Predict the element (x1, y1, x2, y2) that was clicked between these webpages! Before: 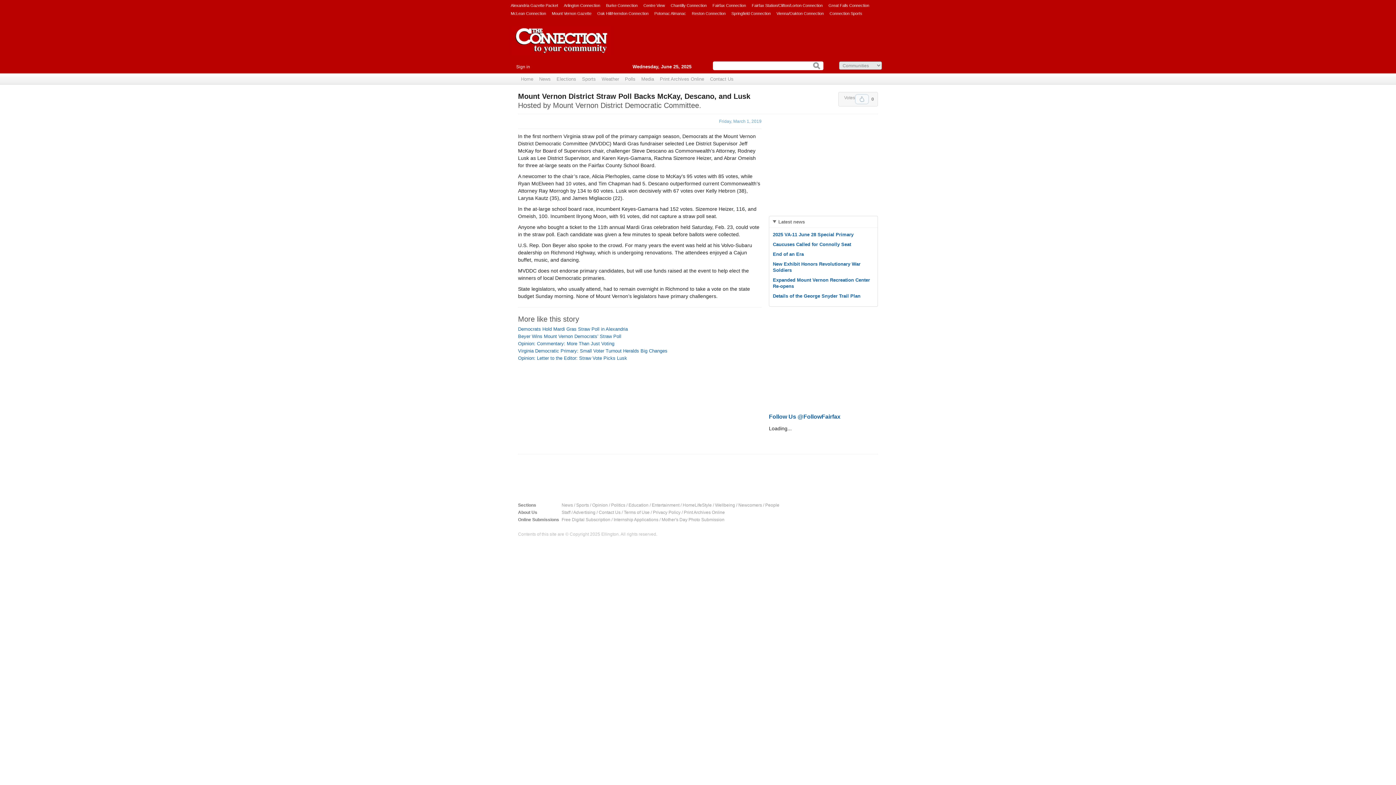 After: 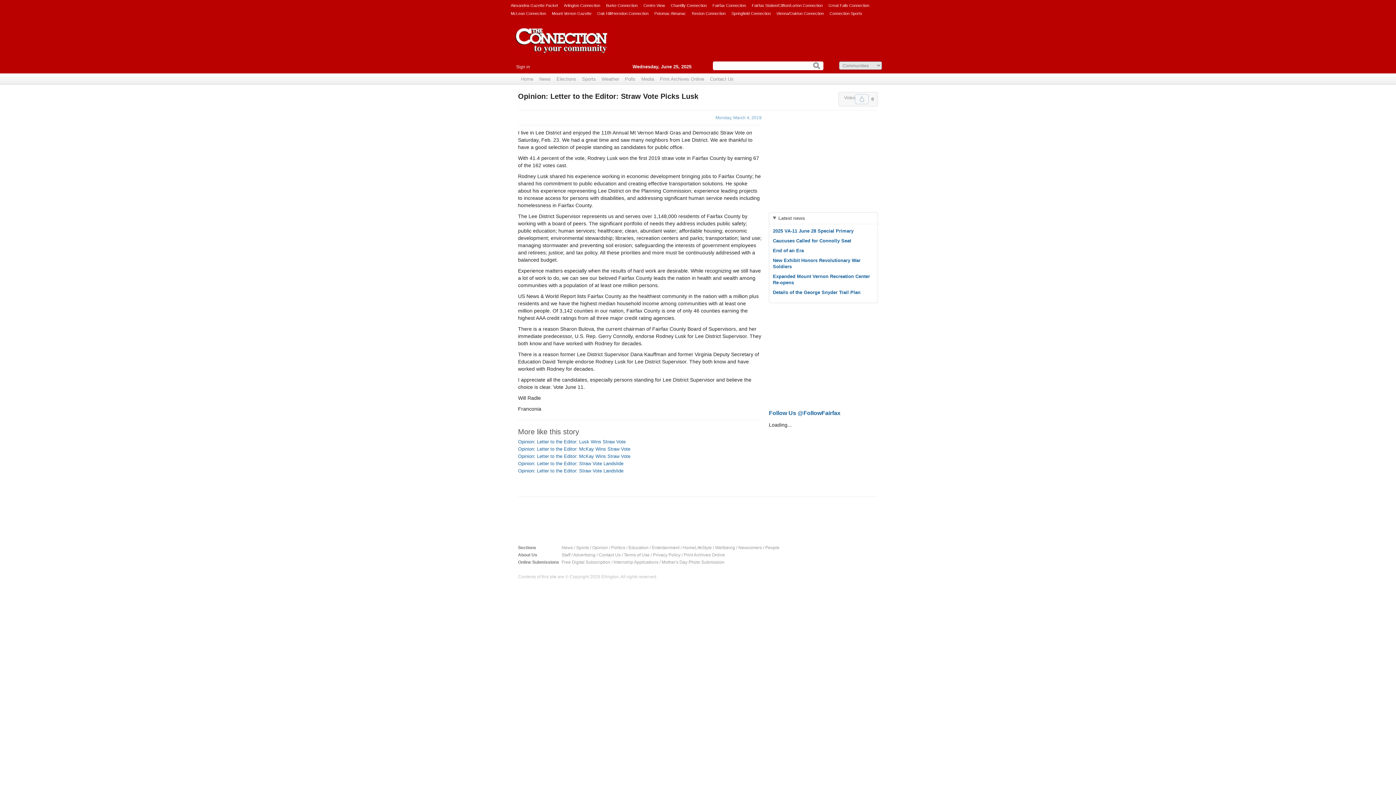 Action: bbox: (518, 355, 627, 361) label: Opinion: Letter to the Editor: Straw Vote Picks Lusk